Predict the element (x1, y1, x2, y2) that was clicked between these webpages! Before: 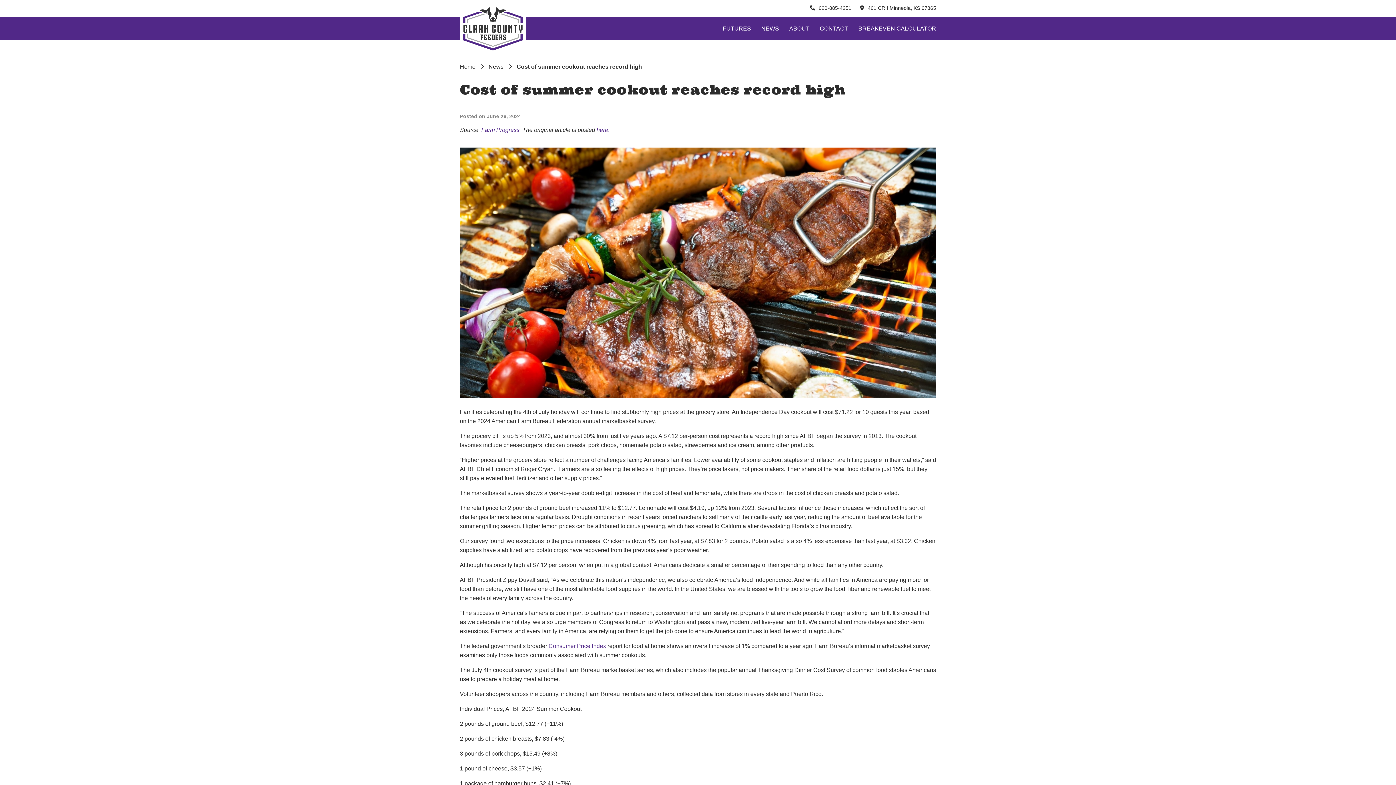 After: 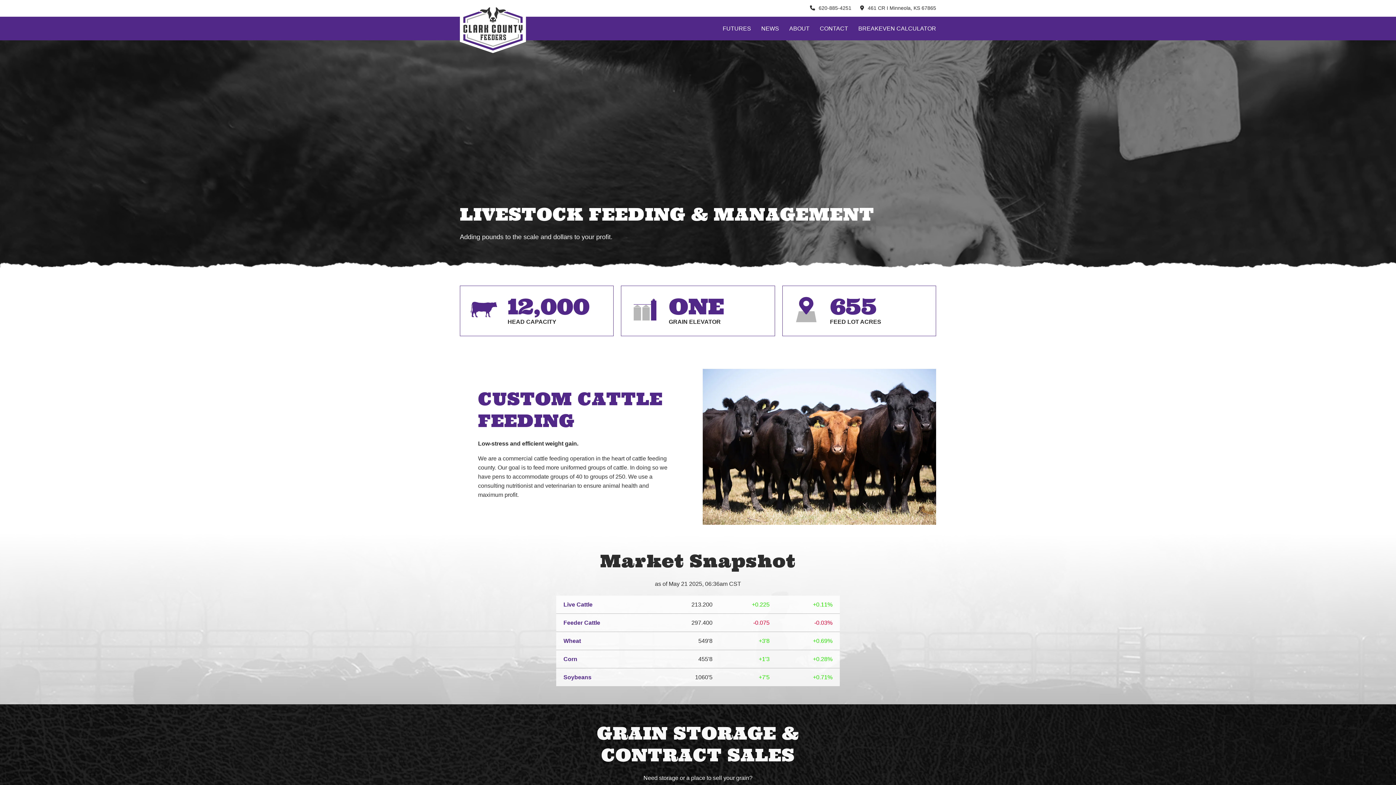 Action: bbox: (460, 5, 526, 53)